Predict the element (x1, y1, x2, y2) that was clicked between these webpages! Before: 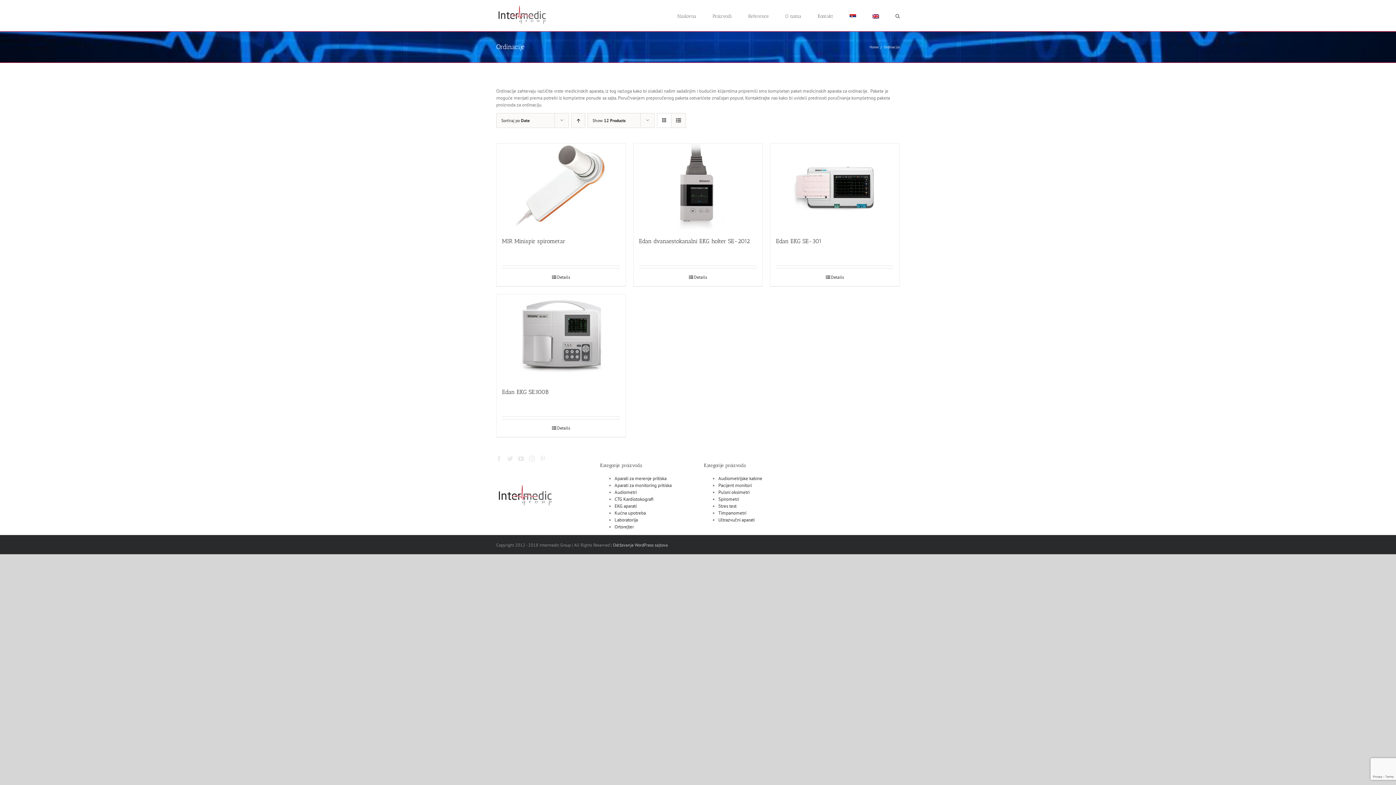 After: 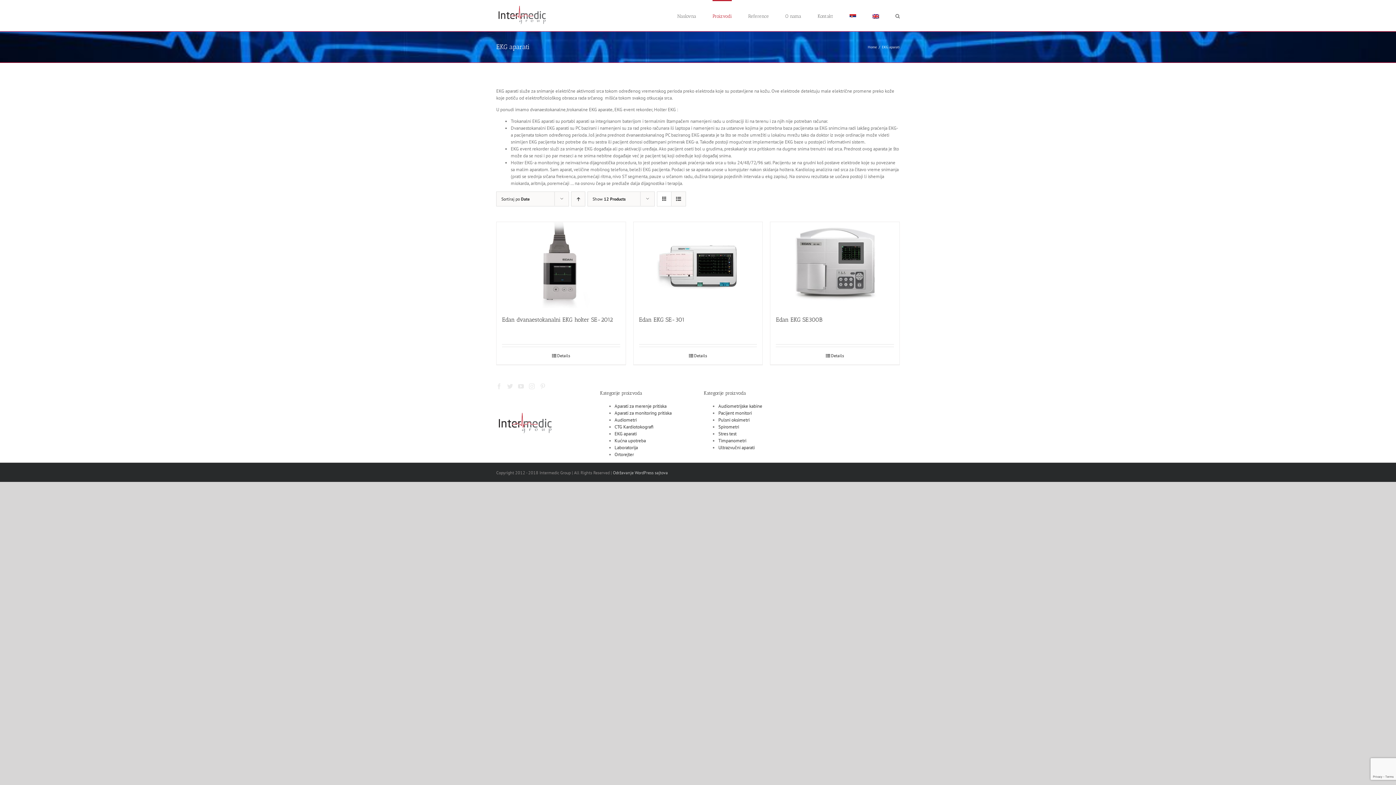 Action: label: EKG aparati bbox: (614, 503, 636, 509)